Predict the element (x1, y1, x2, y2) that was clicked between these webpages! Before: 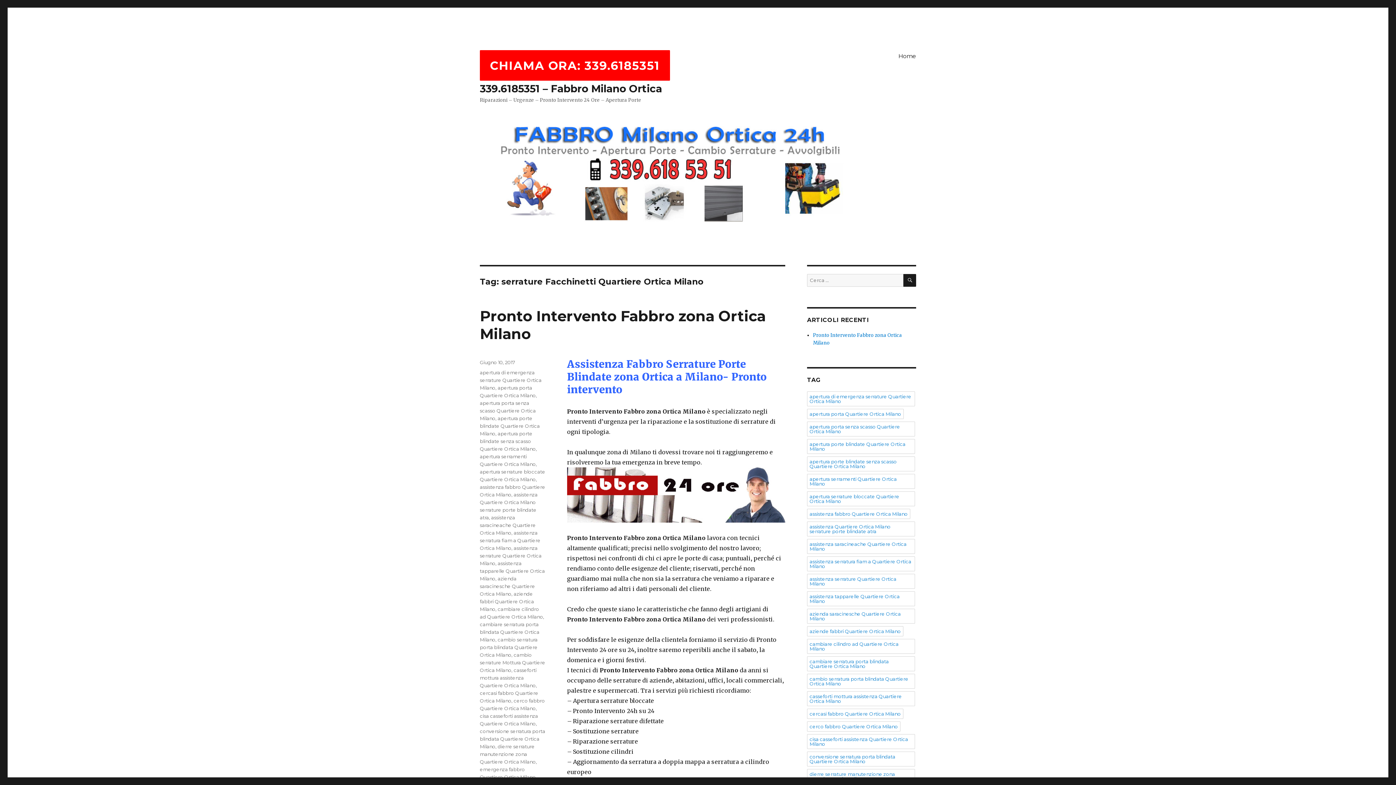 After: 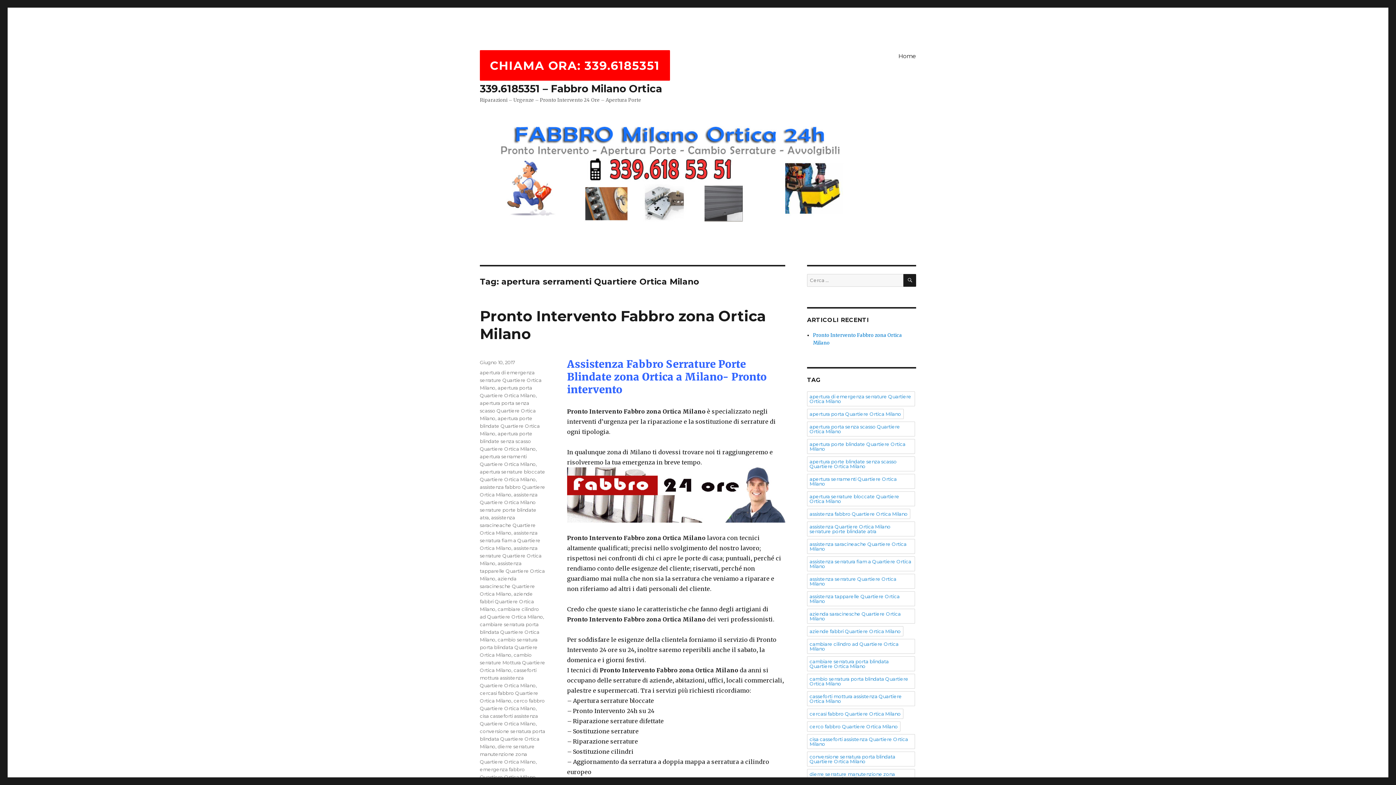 Action: label: apertura serramenti Quartiere Ortica Milano bbox: (807, 474, 915, 489)